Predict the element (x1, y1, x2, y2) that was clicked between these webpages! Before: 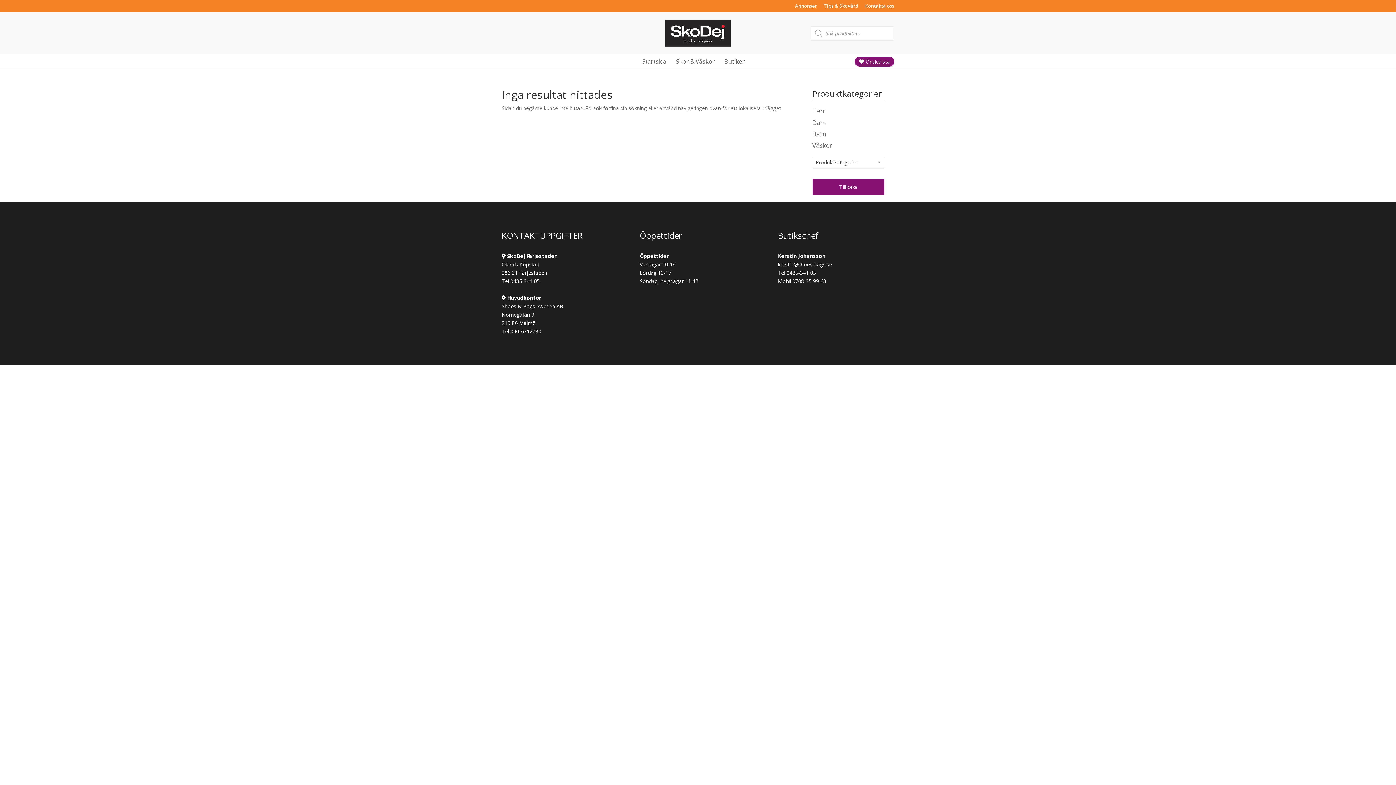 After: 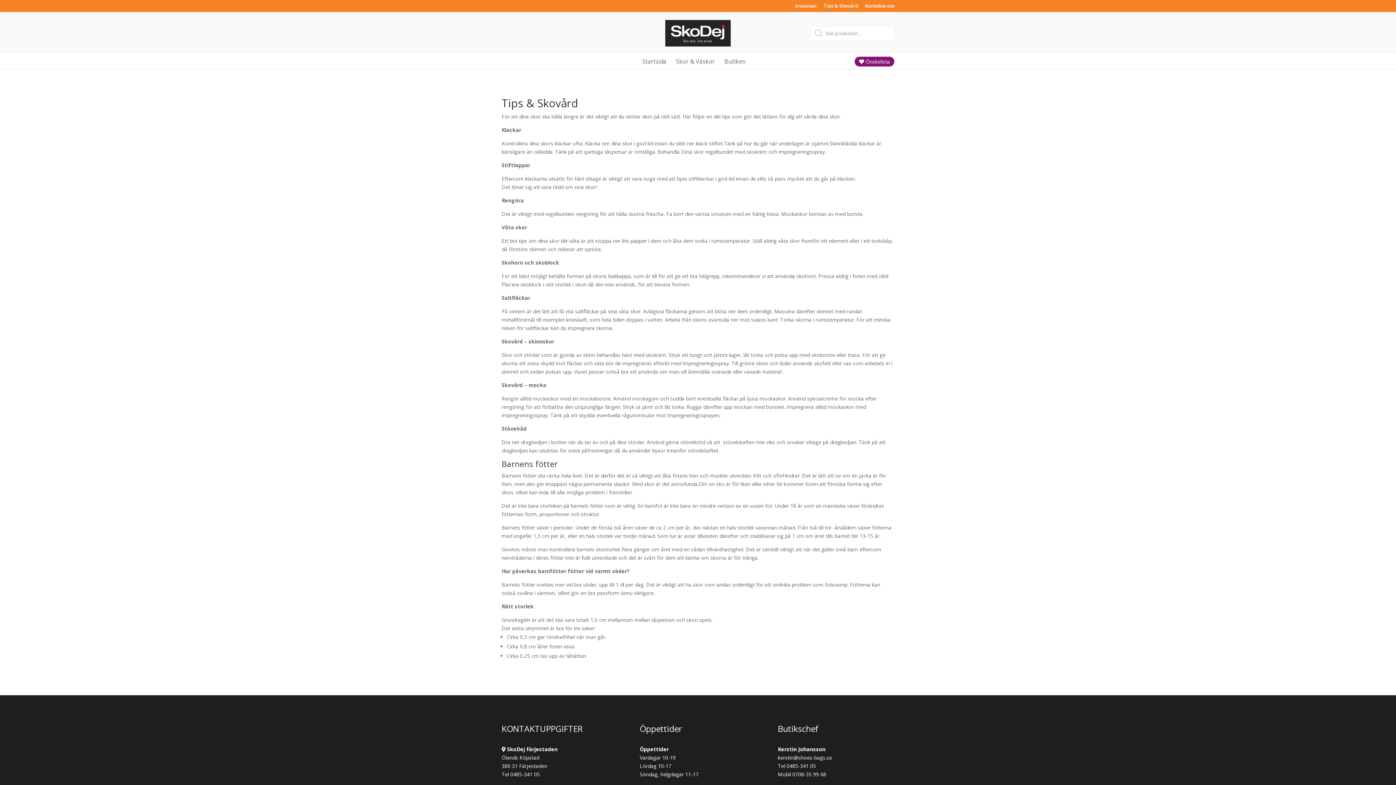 Action: label: Tips & Skovård bbox: (824, 3, 858, 11)